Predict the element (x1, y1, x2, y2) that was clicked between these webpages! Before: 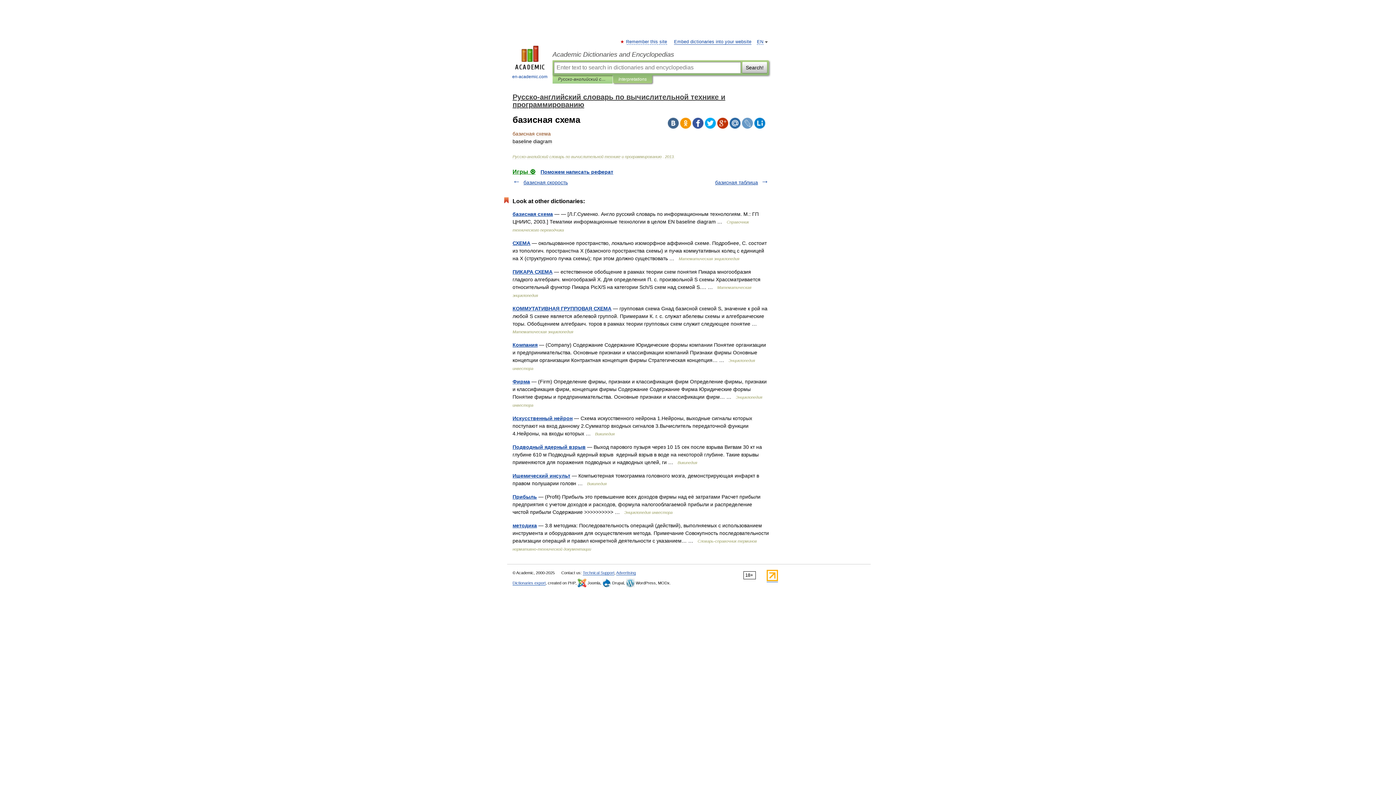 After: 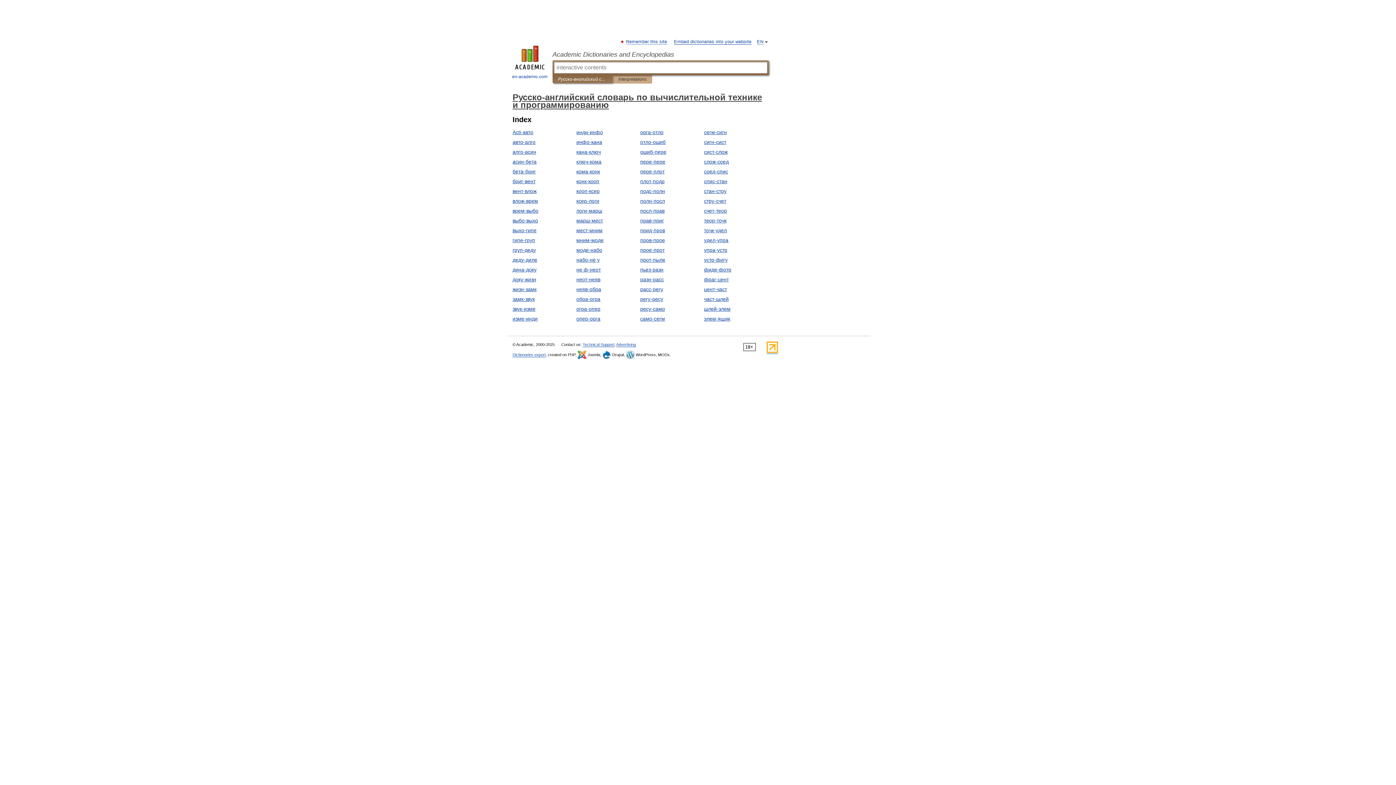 Action: bbox: (512, 93, 725, 108) label: Русско-английский словарь по вычислительной технике и программированию